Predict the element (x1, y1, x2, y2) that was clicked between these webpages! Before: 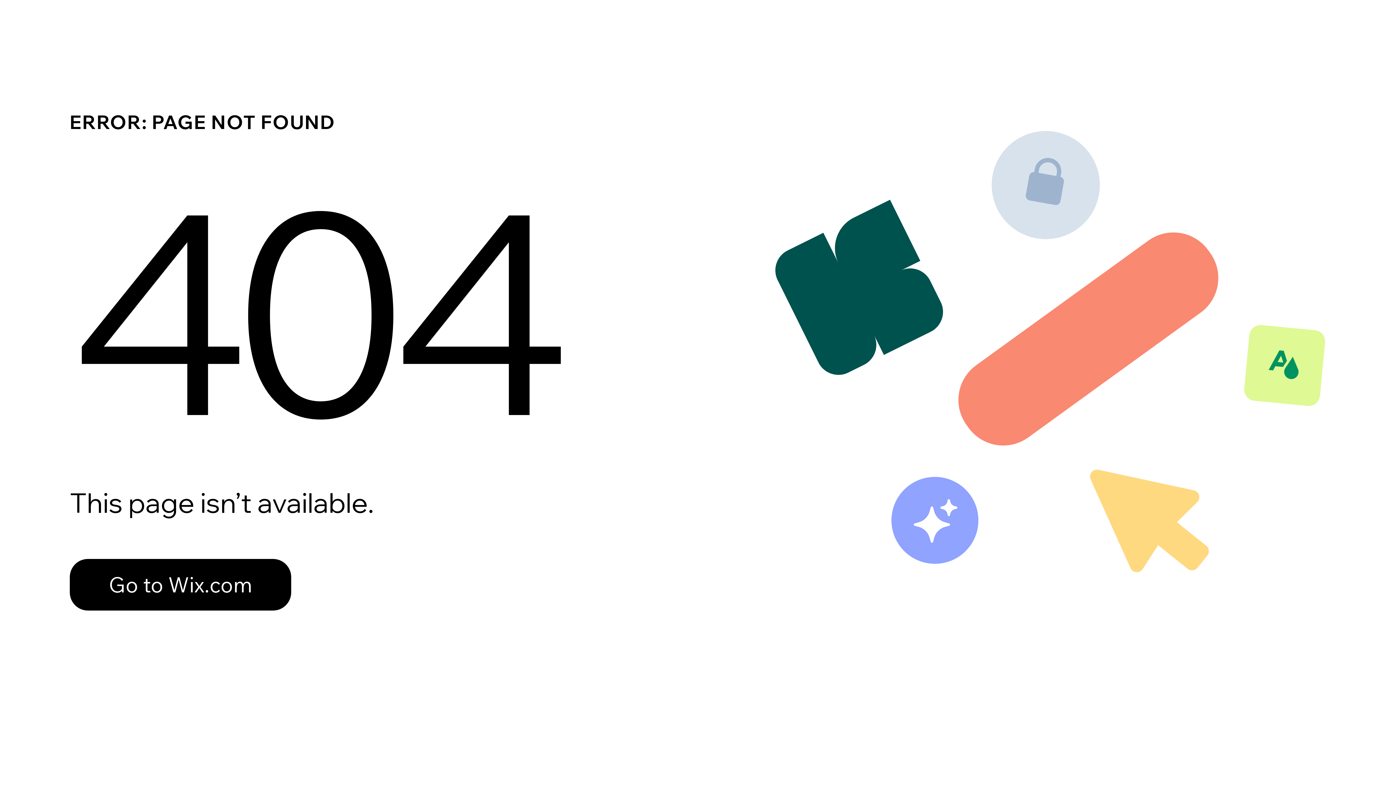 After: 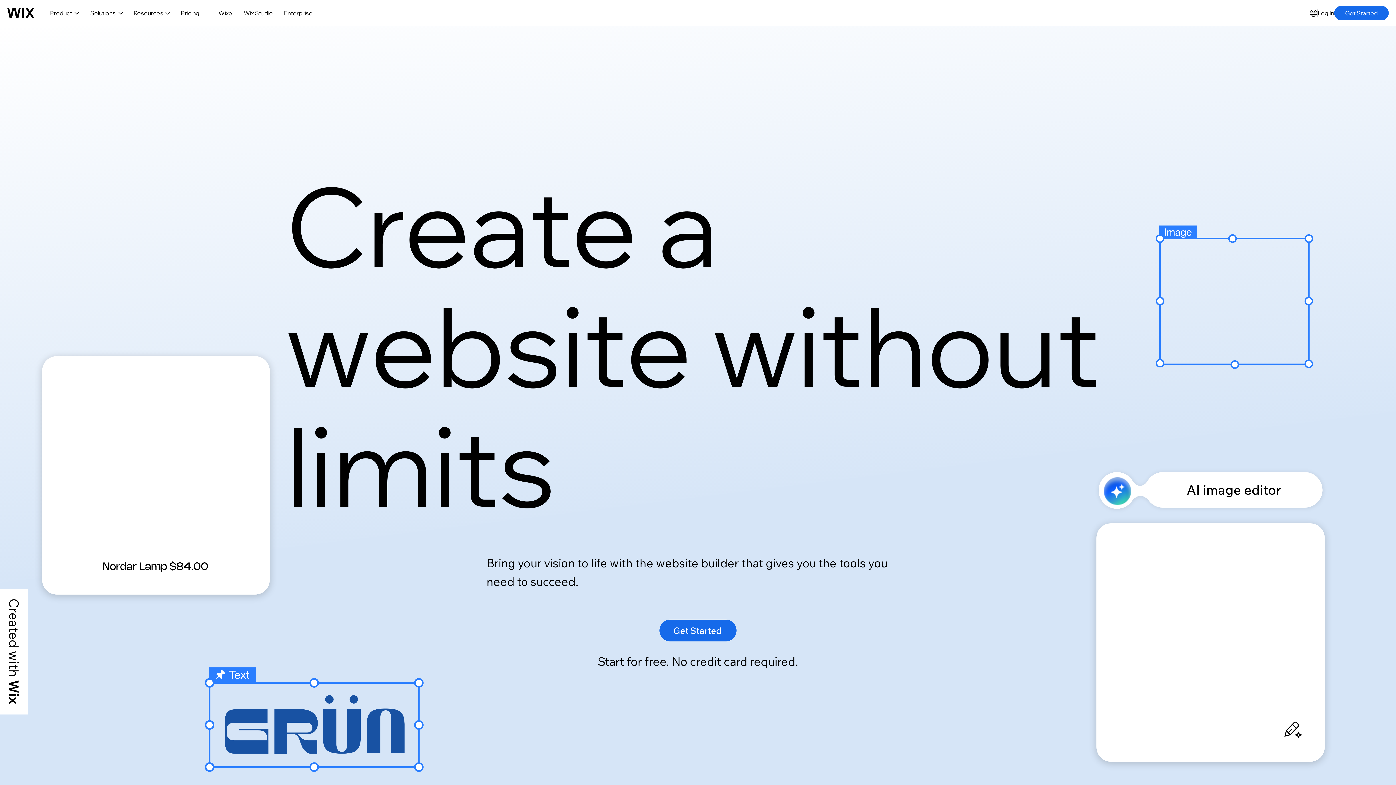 Action: bbox: (69, 543, 768, 620) label: Go to Wix.com